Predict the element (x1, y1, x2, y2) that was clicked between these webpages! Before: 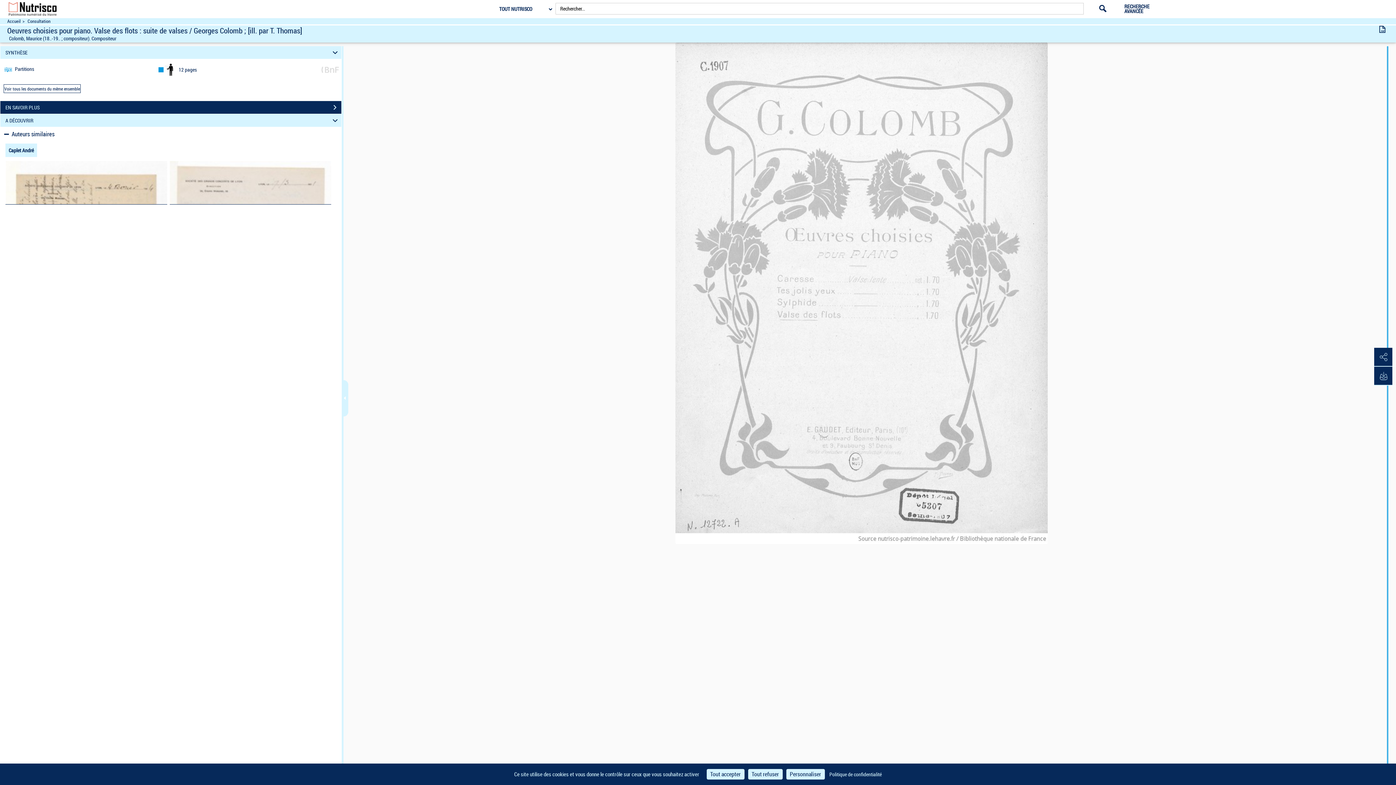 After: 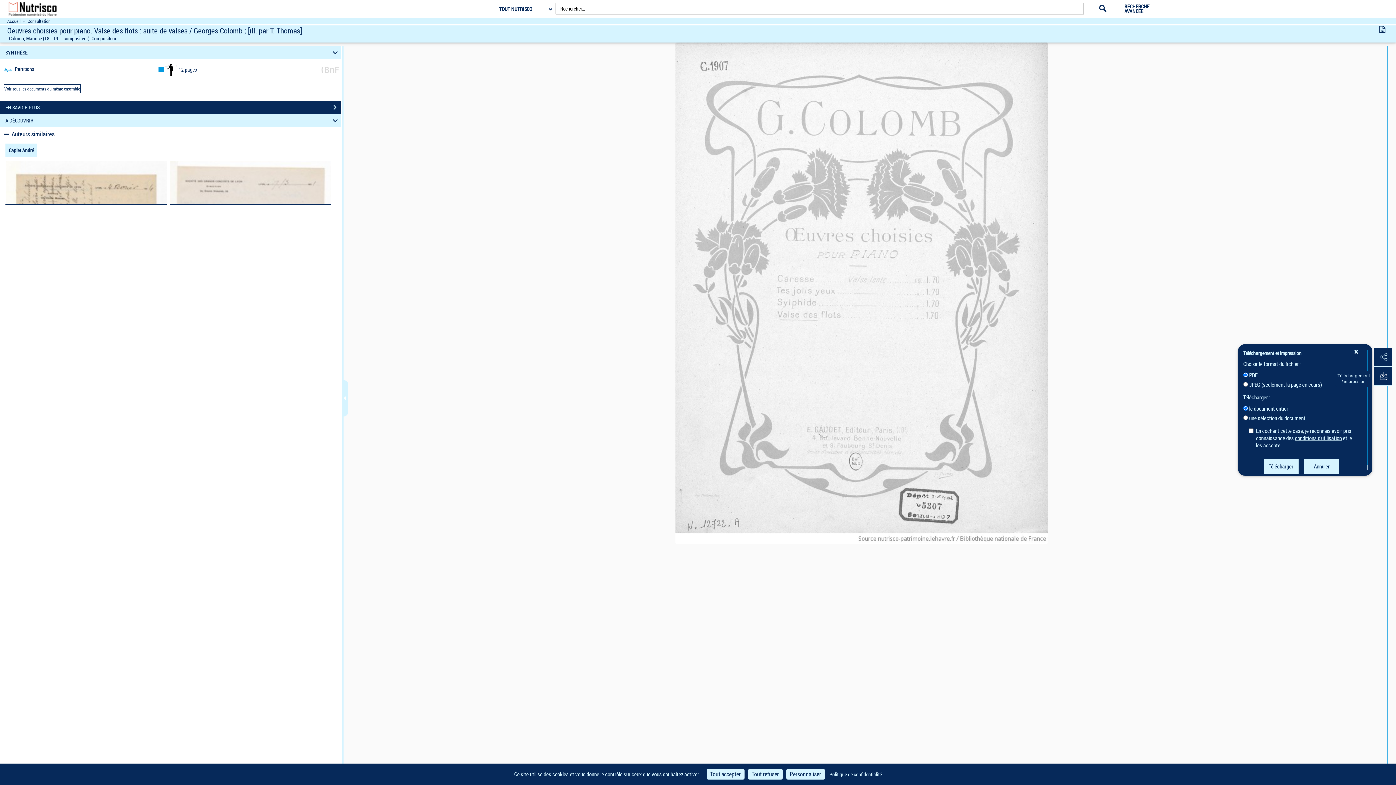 Action: bbox: (1374, 366, 1392, 385) label: Téléchargement / impression